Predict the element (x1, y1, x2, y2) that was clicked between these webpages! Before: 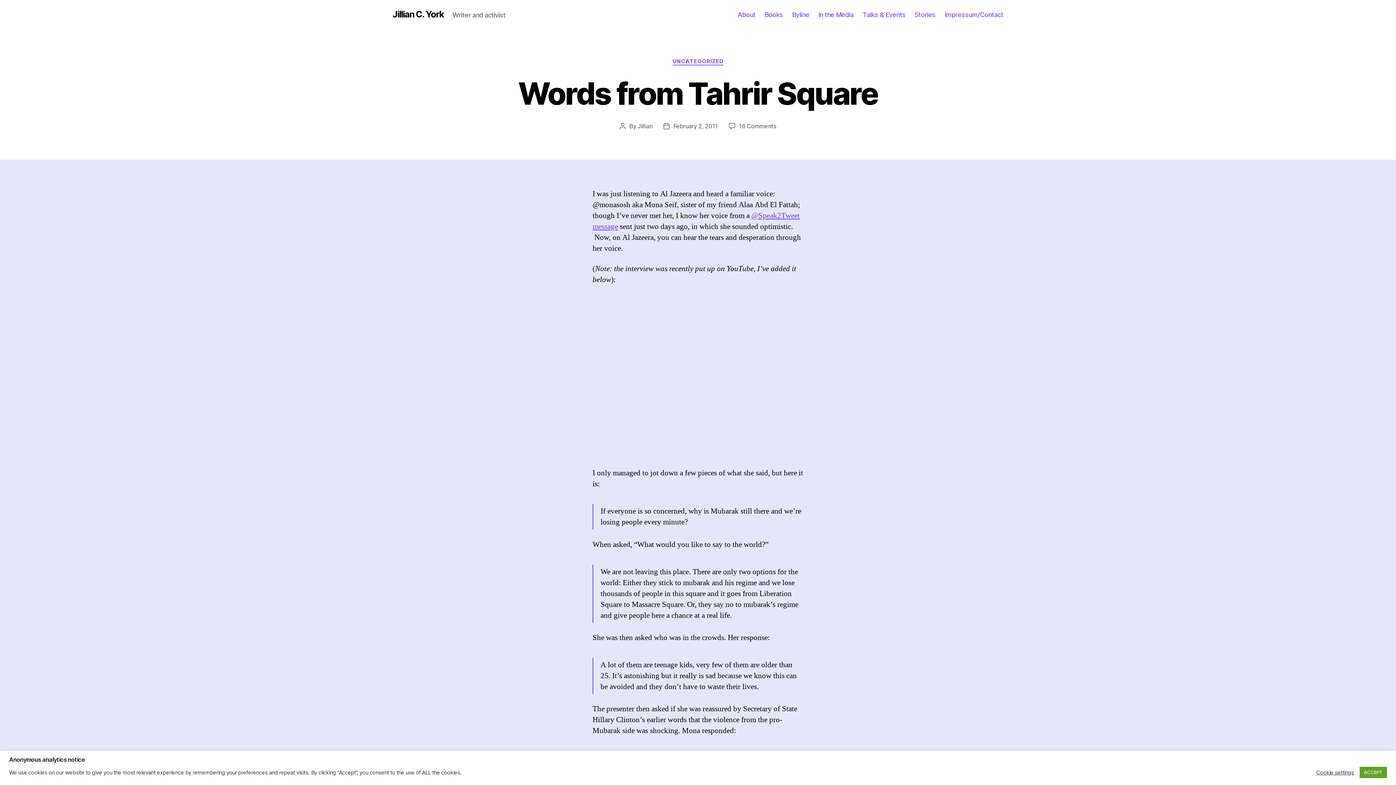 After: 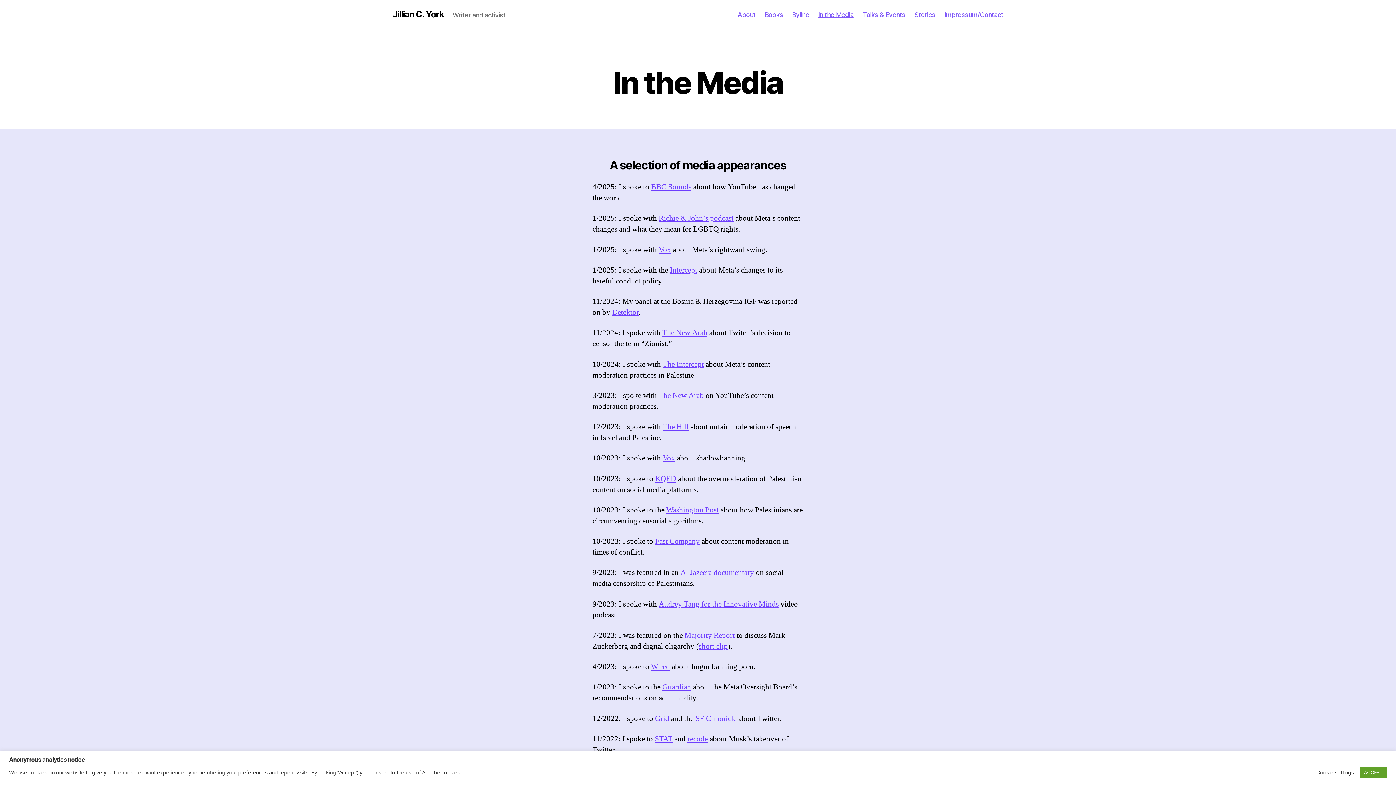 Action: bbox: (818, 10, 853, 18) label: In the Media